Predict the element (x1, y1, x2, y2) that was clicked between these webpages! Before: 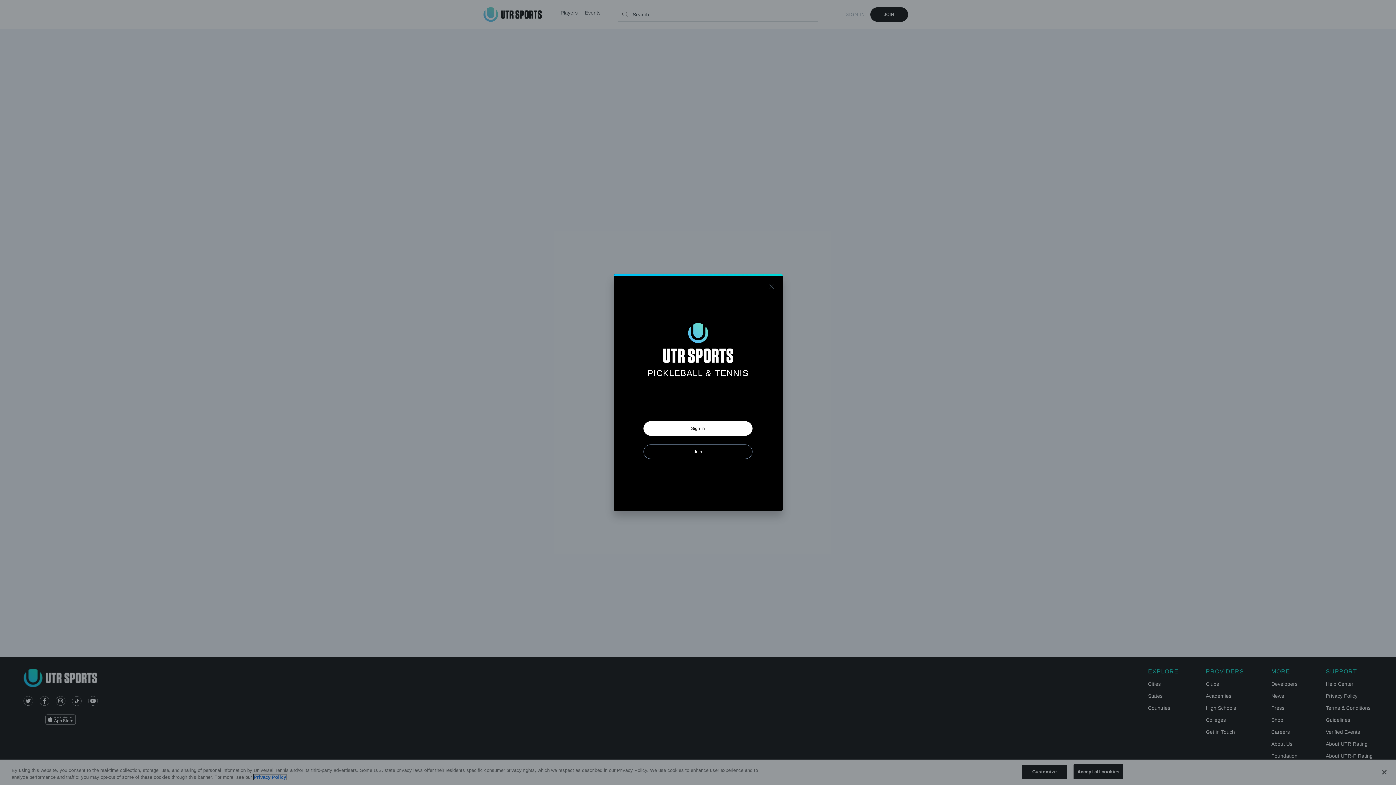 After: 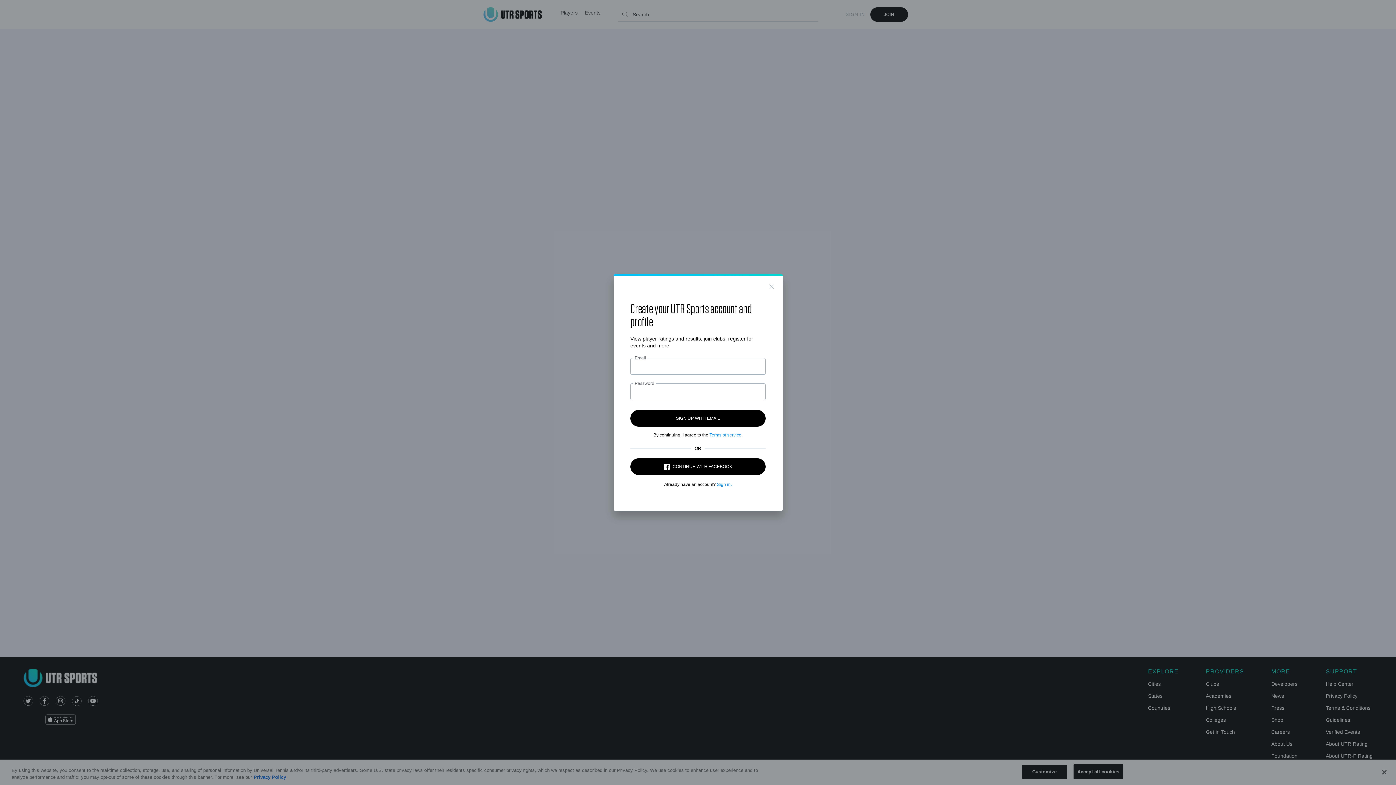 Action: bbox: (643, 444, 752, 459) label: Join